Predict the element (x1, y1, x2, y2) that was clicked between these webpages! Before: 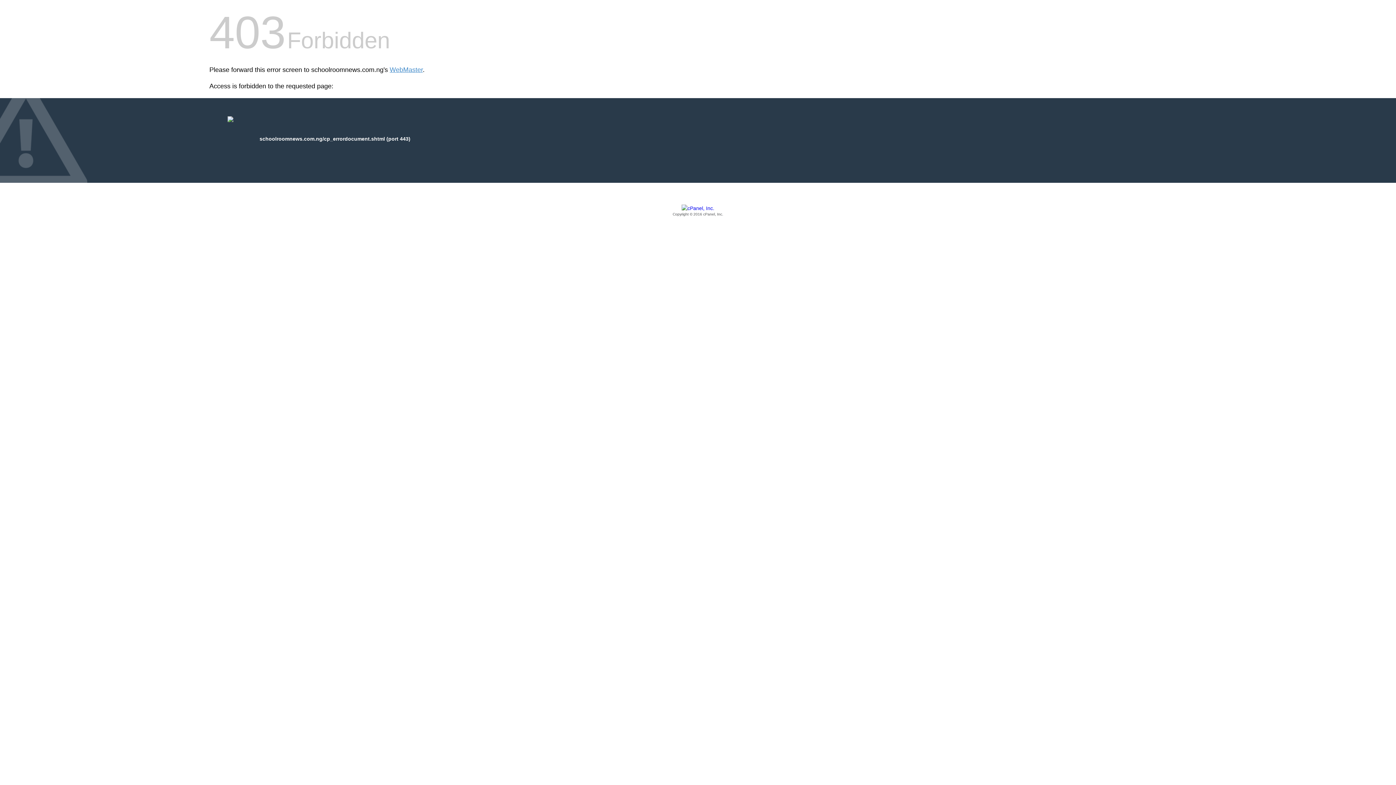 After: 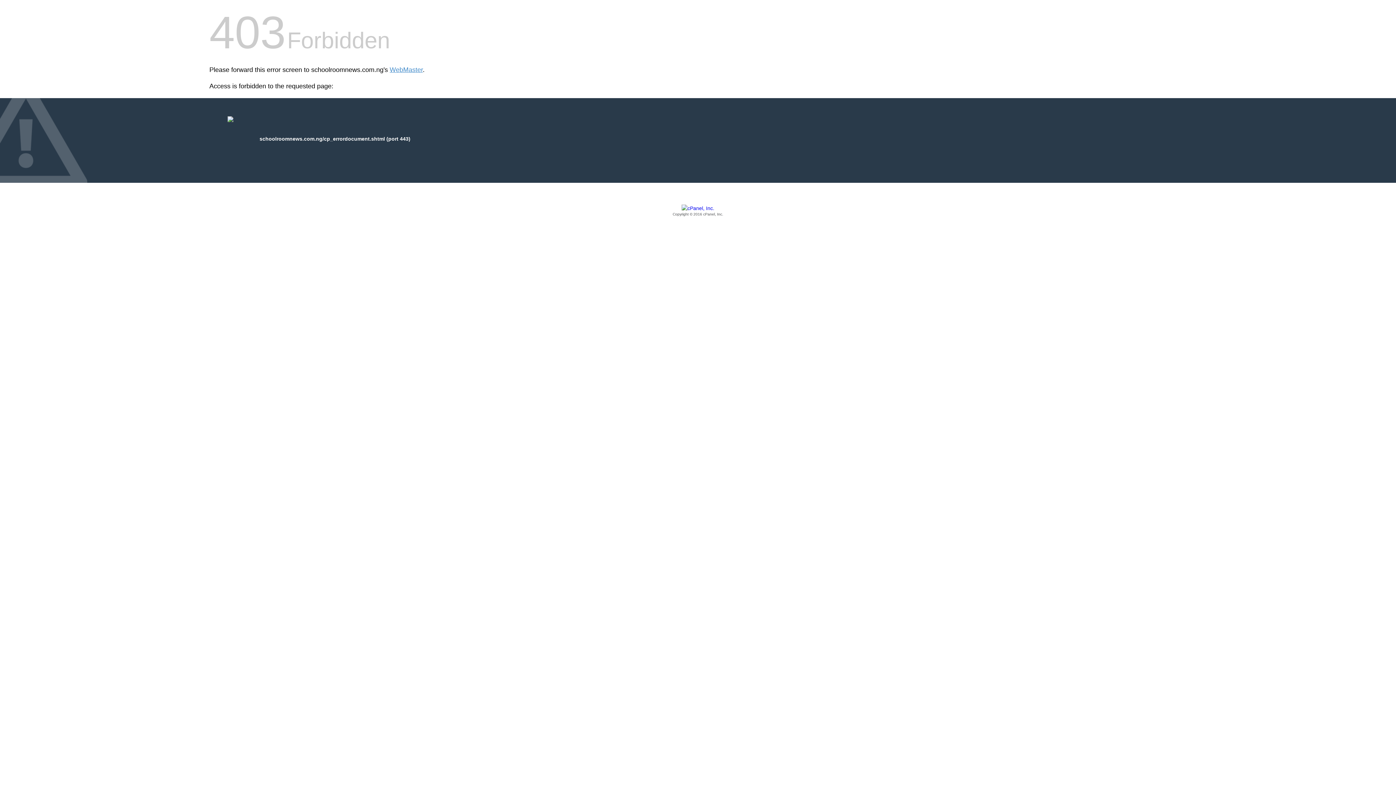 Action: bbox: (209, 205, 1186, 217) label: Copyright © 2016 cPanel, Inc.